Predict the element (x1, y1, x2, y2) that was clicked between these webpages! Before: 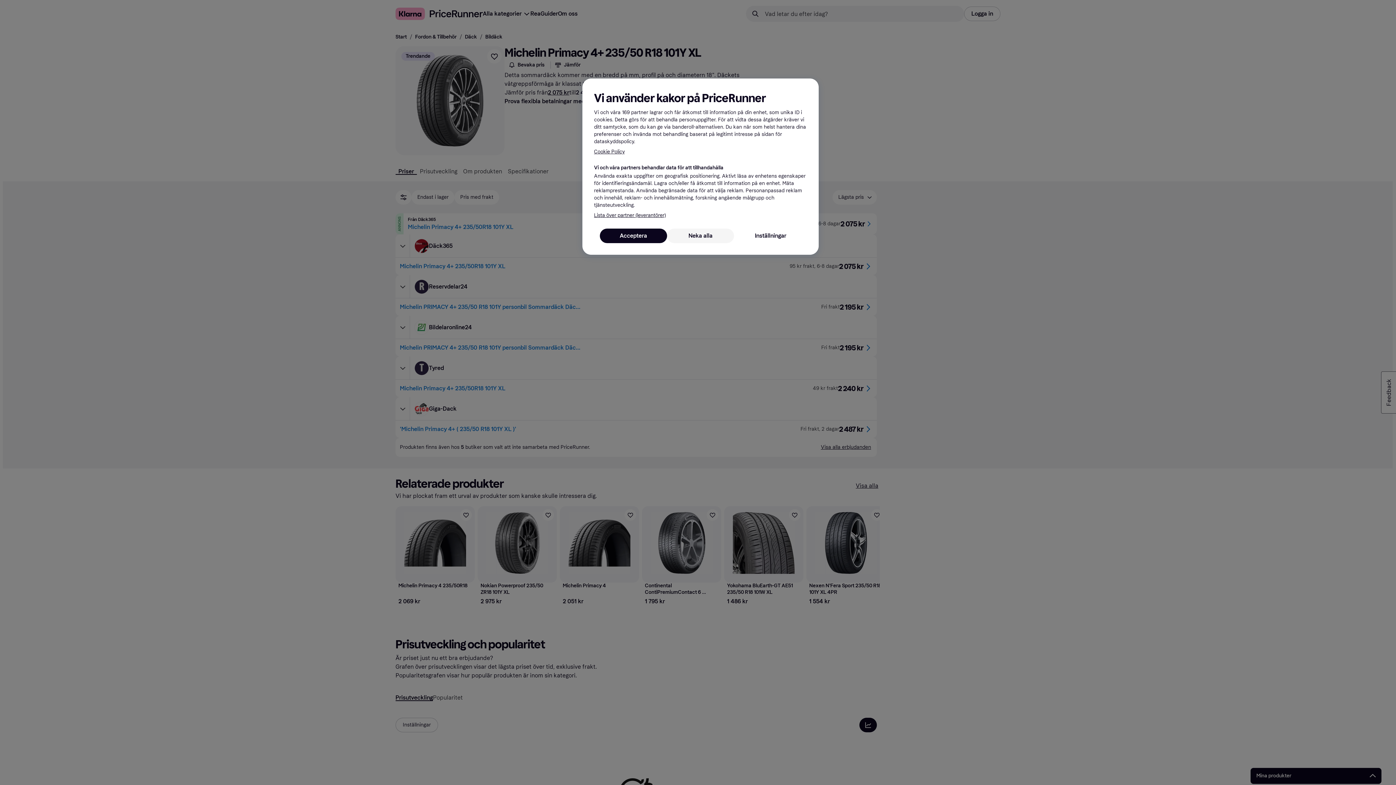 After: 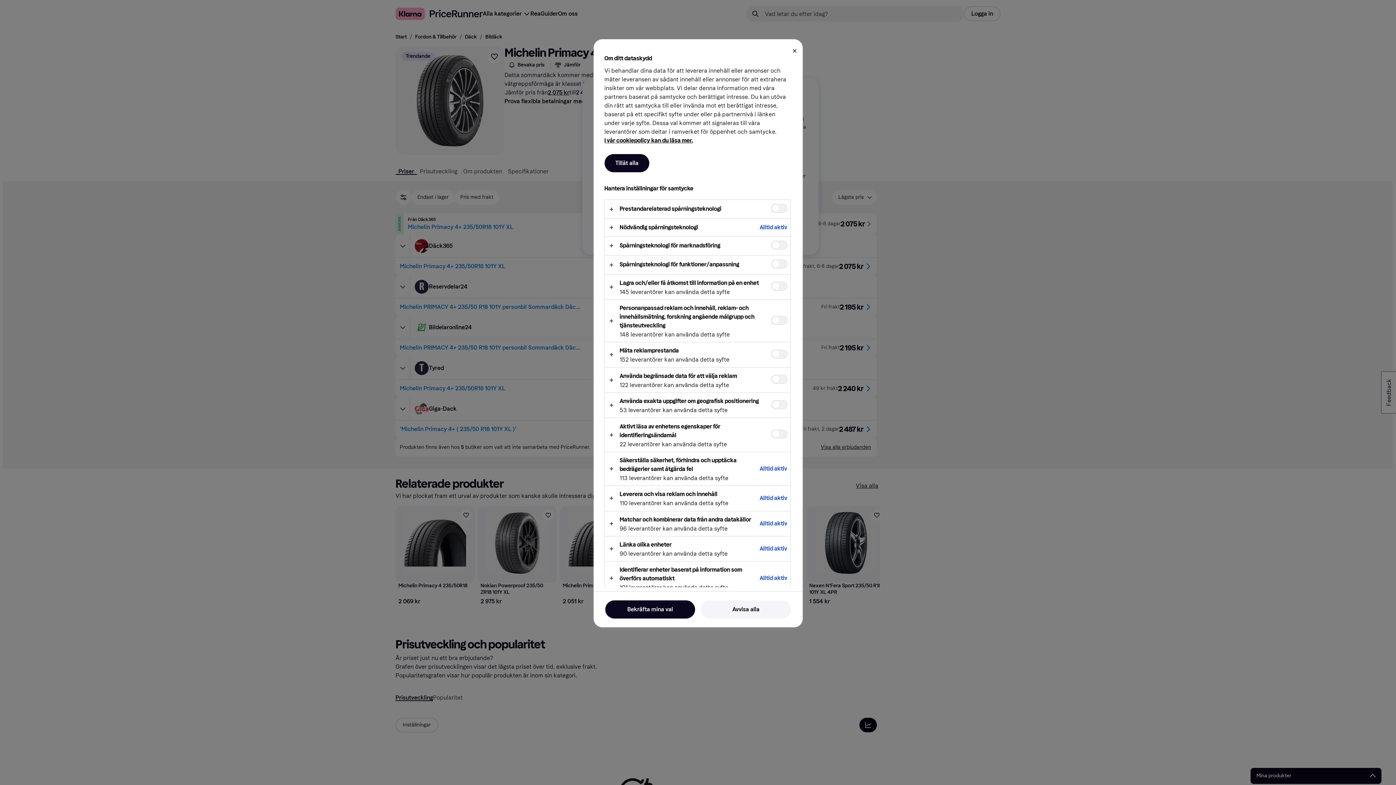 Action: bbox: (734, 228, 807, 243) label: Inställningar